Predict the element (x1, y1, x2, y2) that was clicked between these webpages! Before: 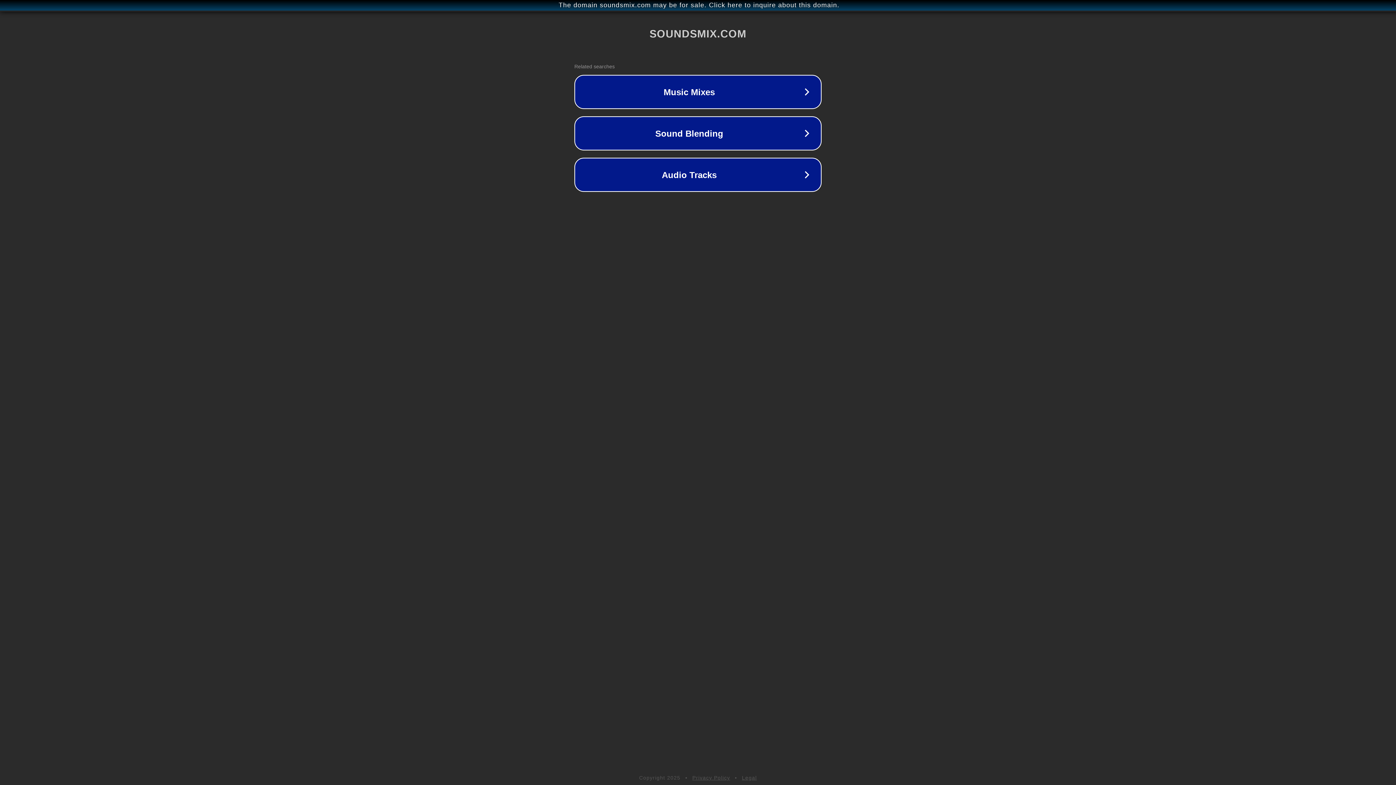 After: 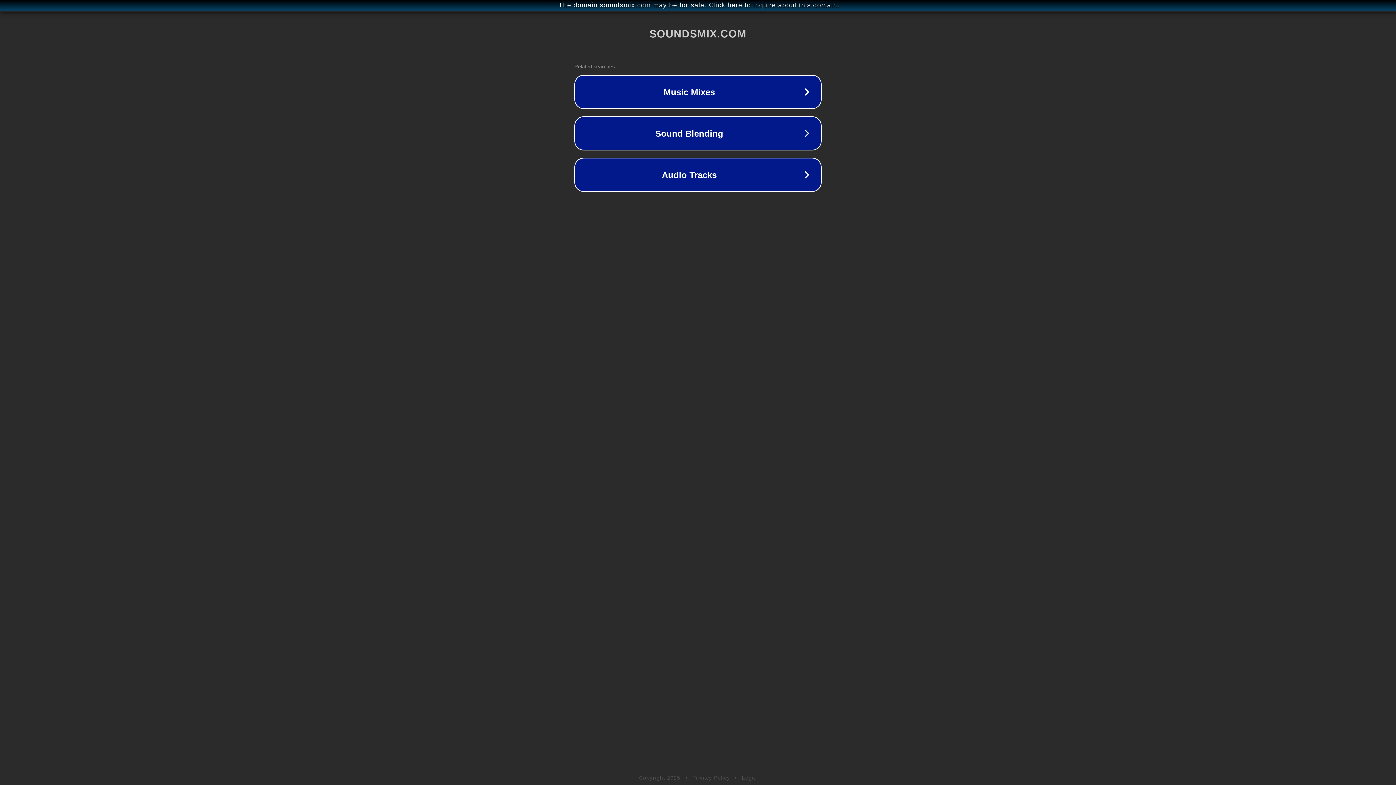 Action: bbox: (692, 775, 730, 781) label: Privacy Policy